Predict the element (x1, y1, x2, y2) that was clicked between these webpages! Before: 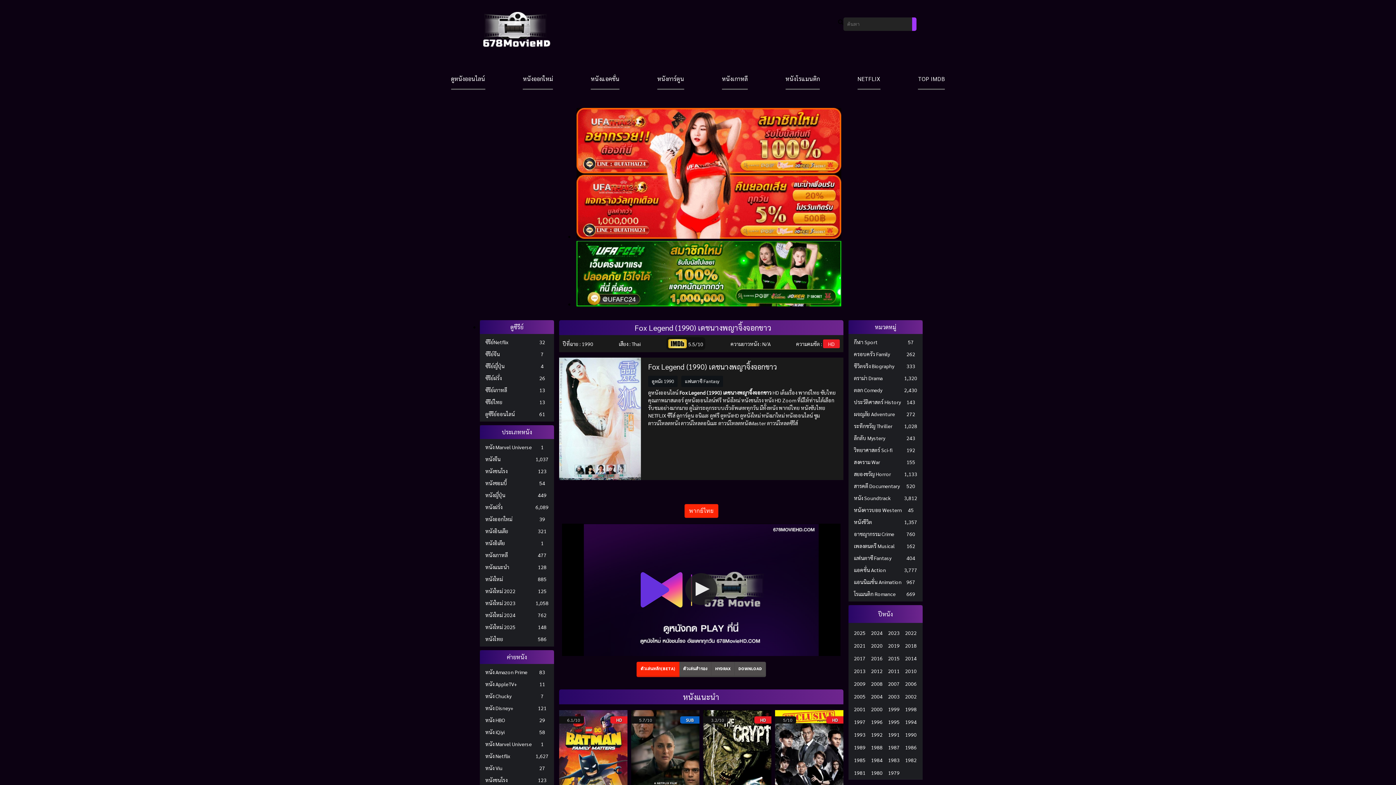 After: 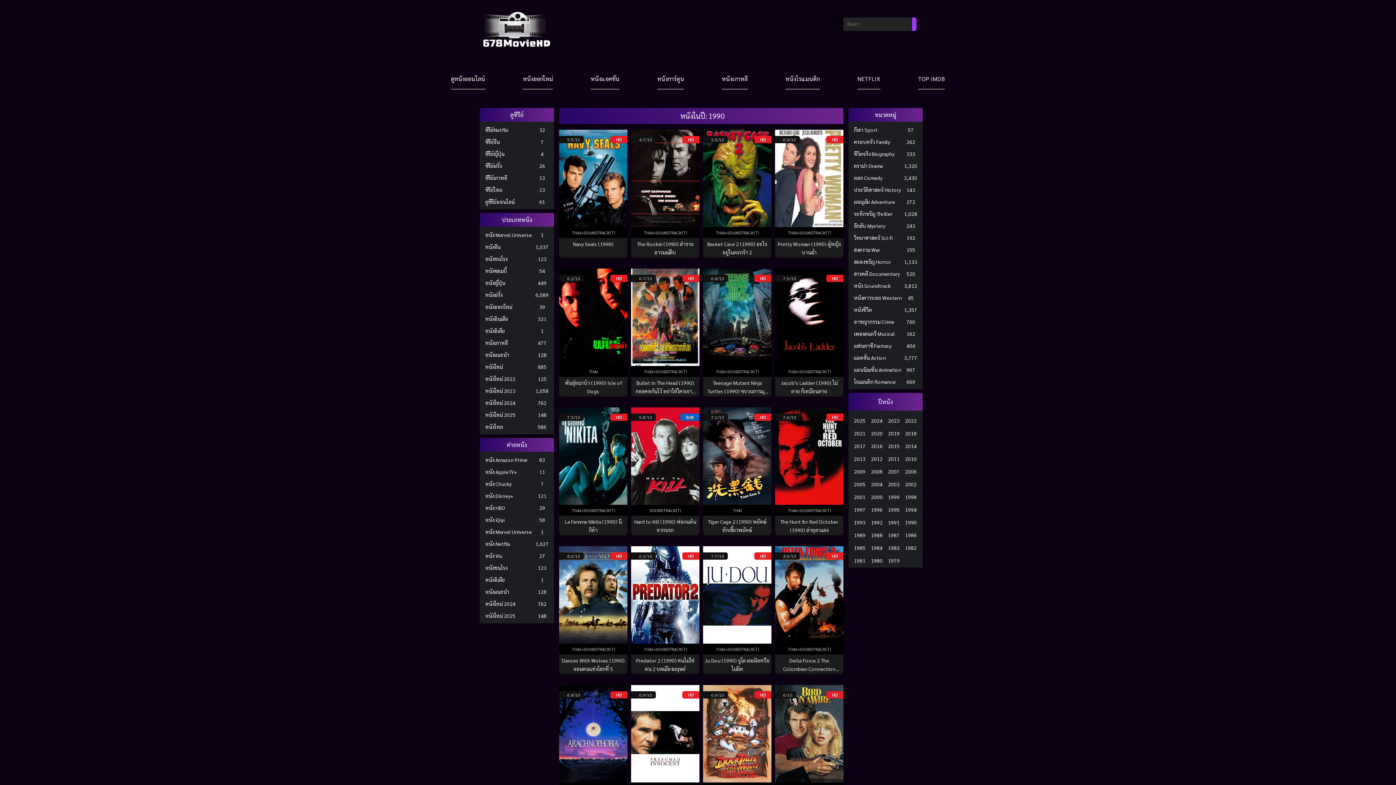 Action: bbox: (648, 375, 677, 387) label: ดูหนัง 1990